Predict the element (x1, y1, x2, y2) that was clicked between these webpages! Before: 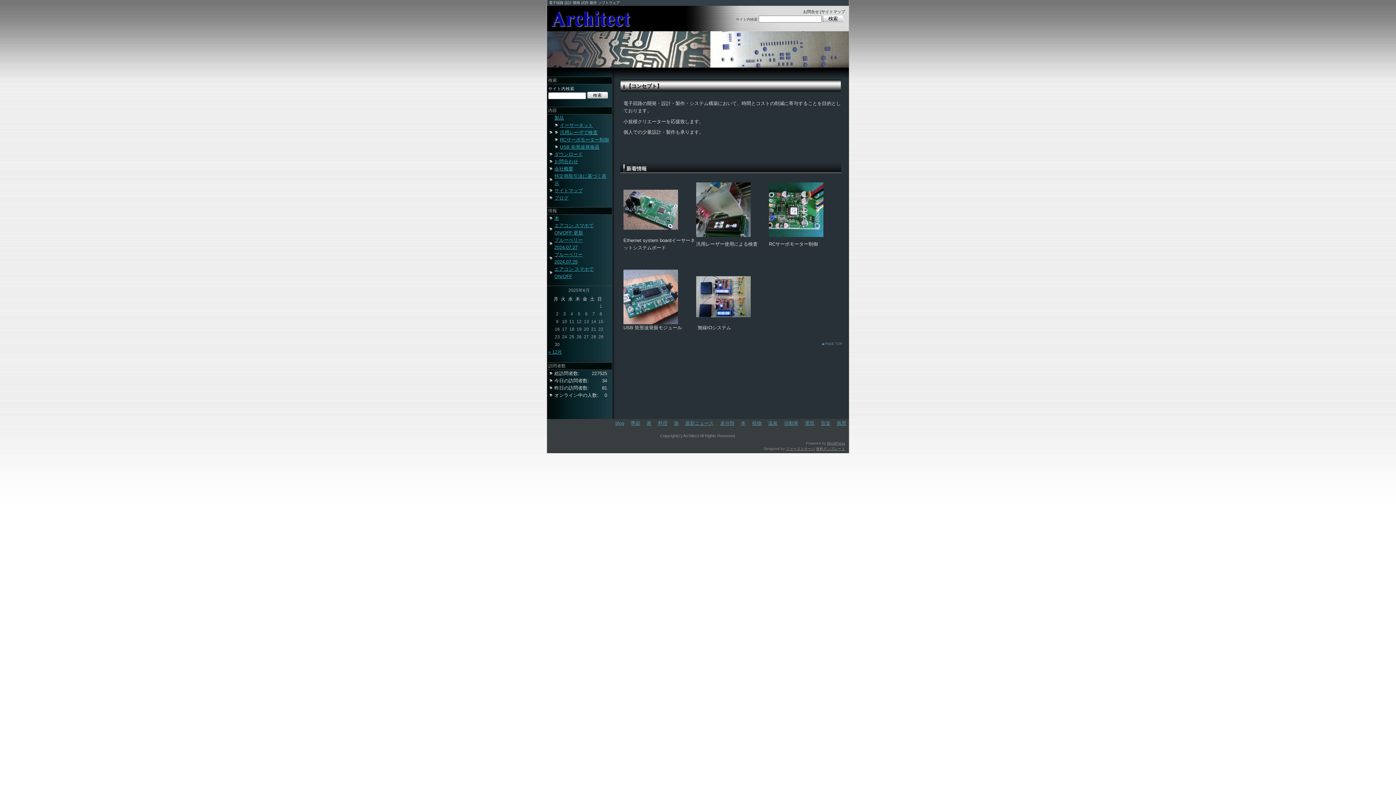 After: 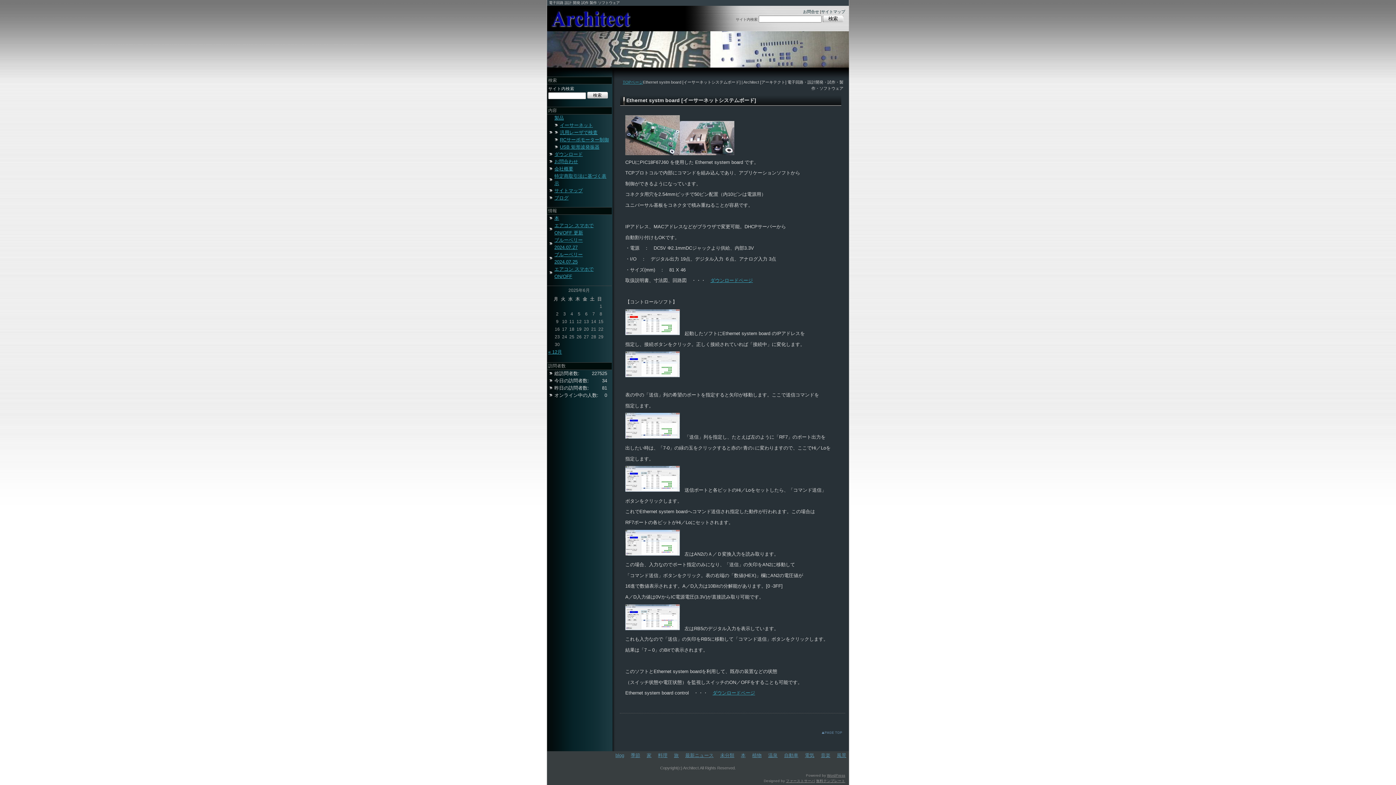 Action: label: イーサーネット bbox: (560, 122, 593, 128)